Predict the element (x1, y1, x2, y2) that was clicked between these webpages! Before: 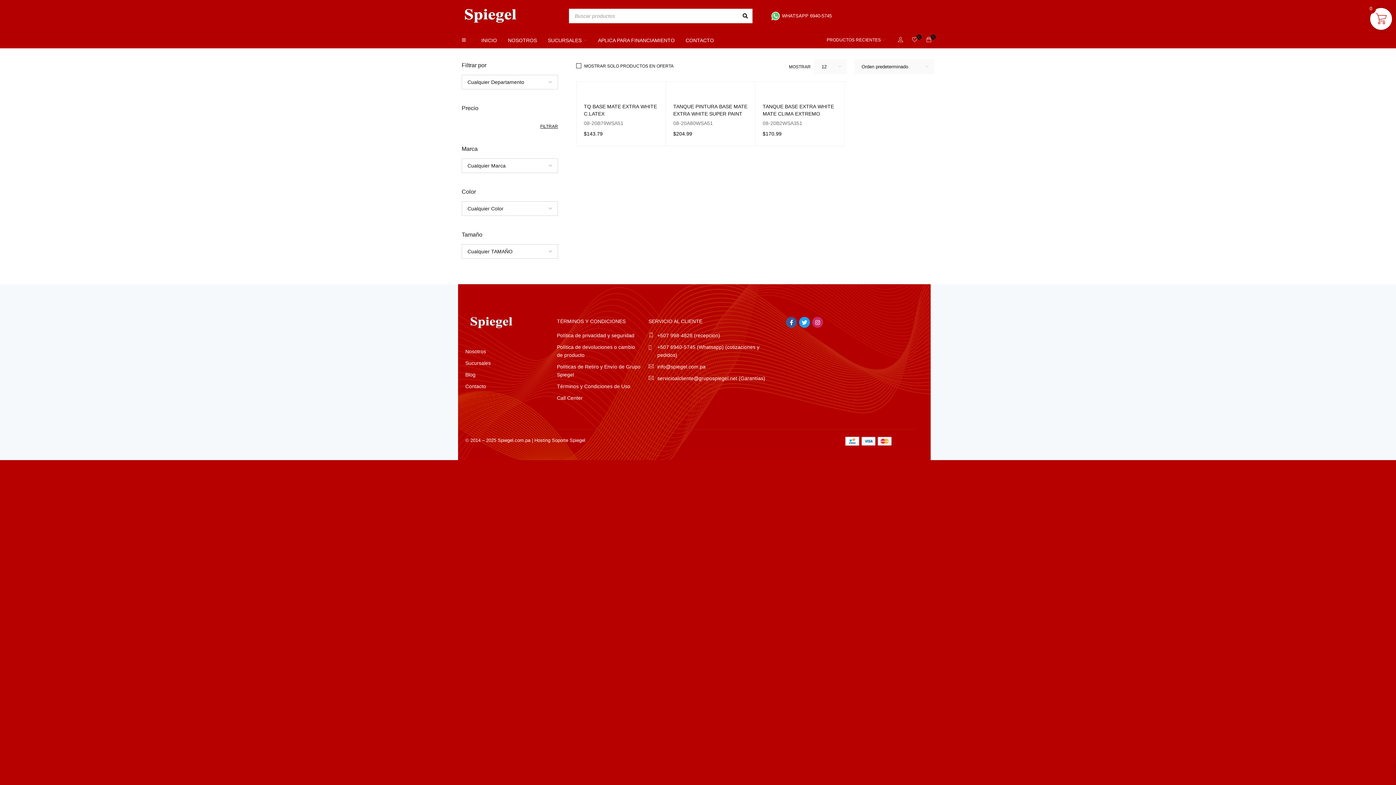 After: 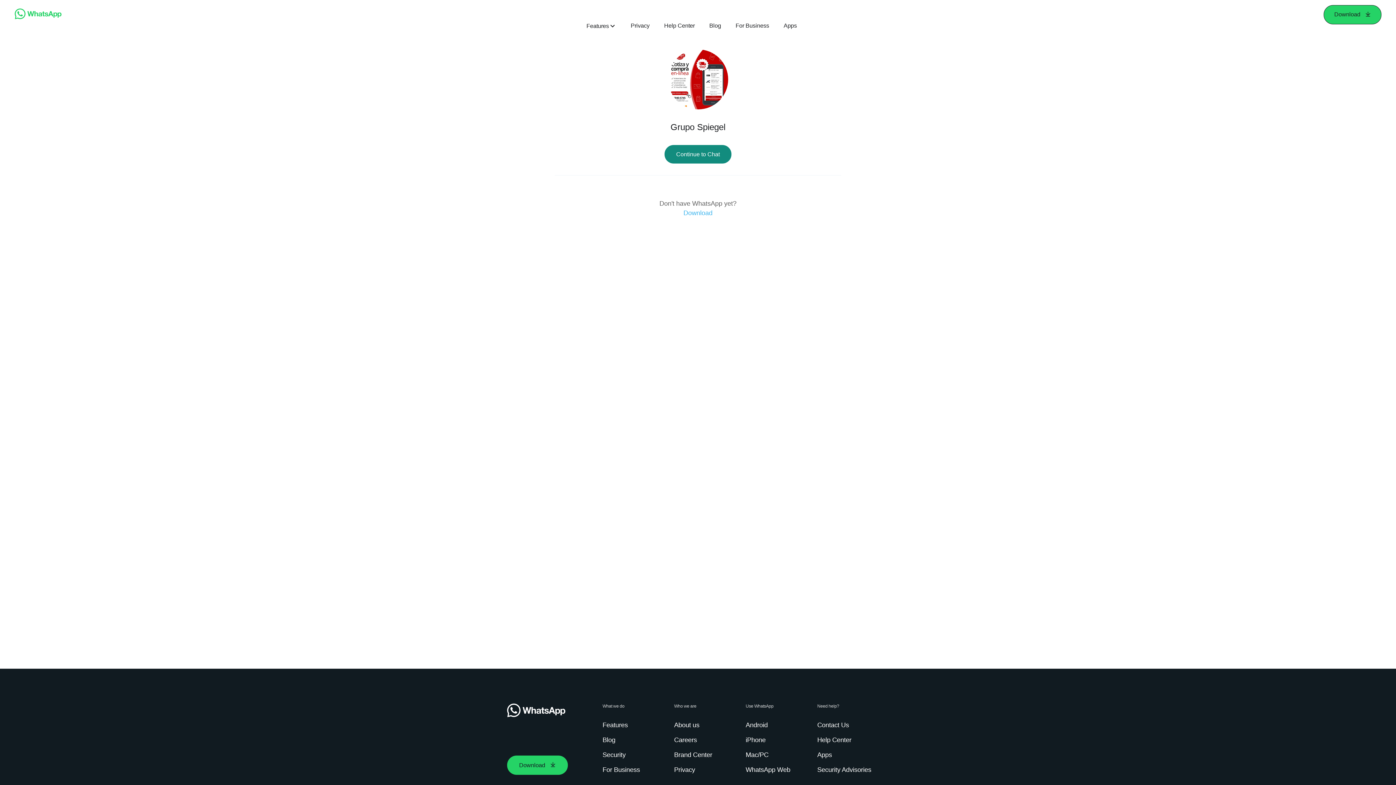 Action: label: 	WHATSAPP 6940-5745 bbox: (771, 10, 832, 21)